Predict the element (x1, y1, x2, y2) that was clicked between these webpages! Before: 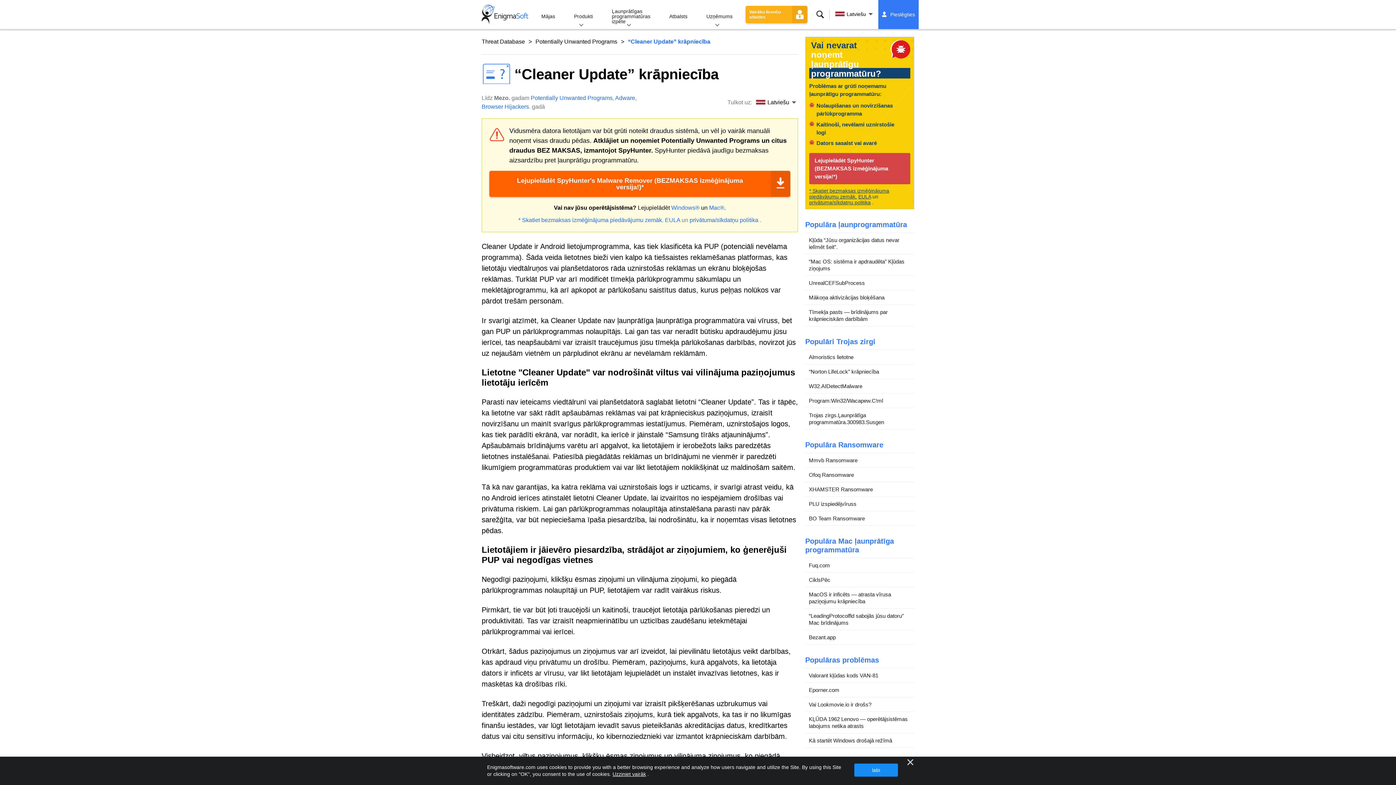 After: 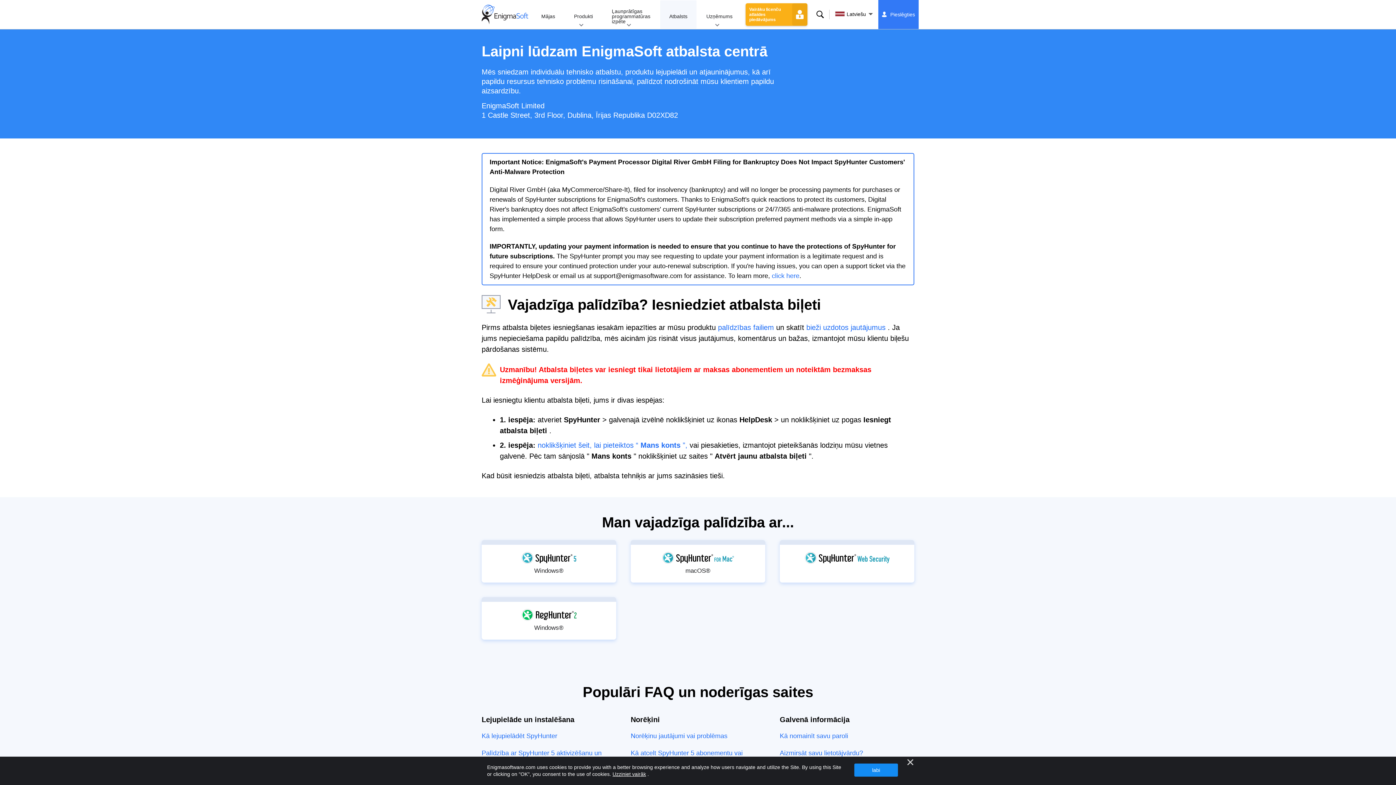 Action: bbox: (660, 0, 696, 28) label: Atbalsts